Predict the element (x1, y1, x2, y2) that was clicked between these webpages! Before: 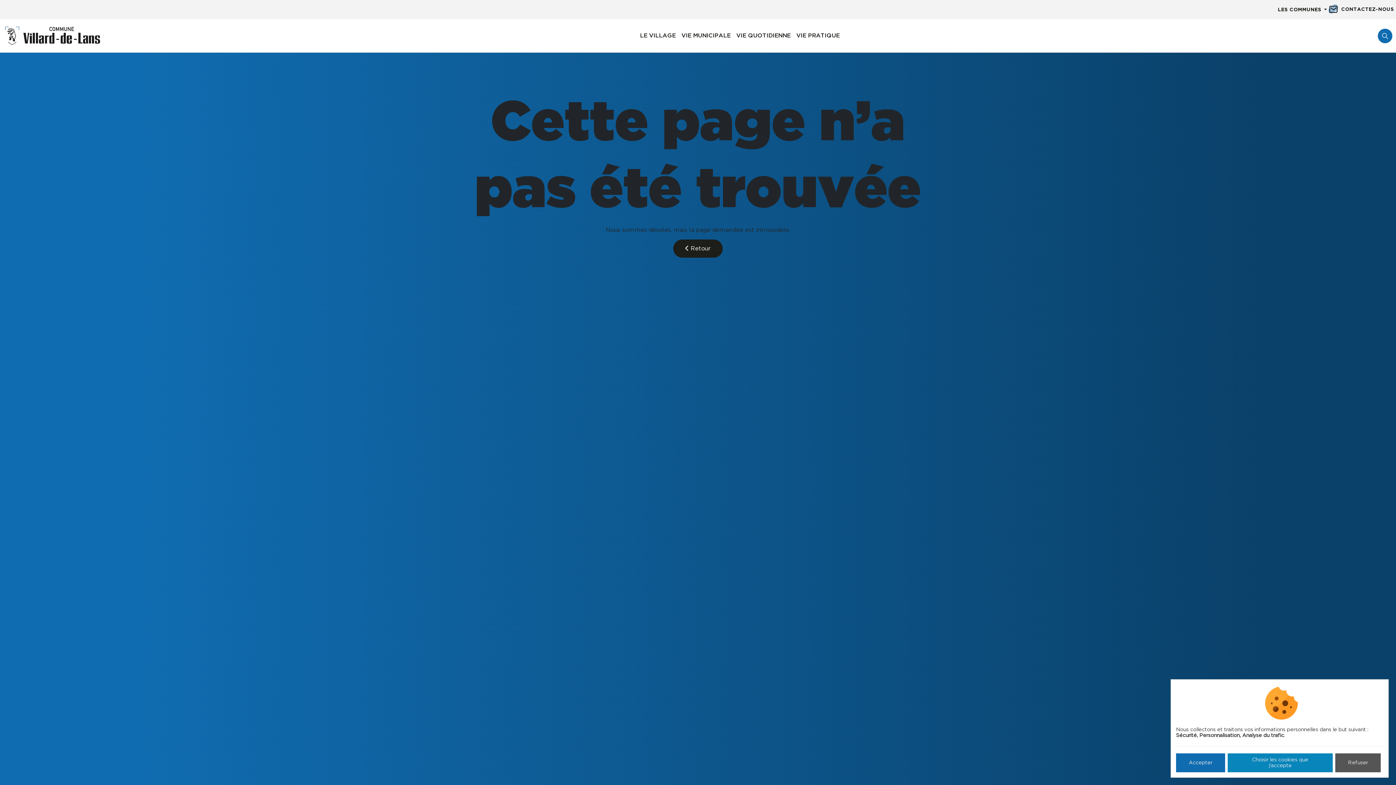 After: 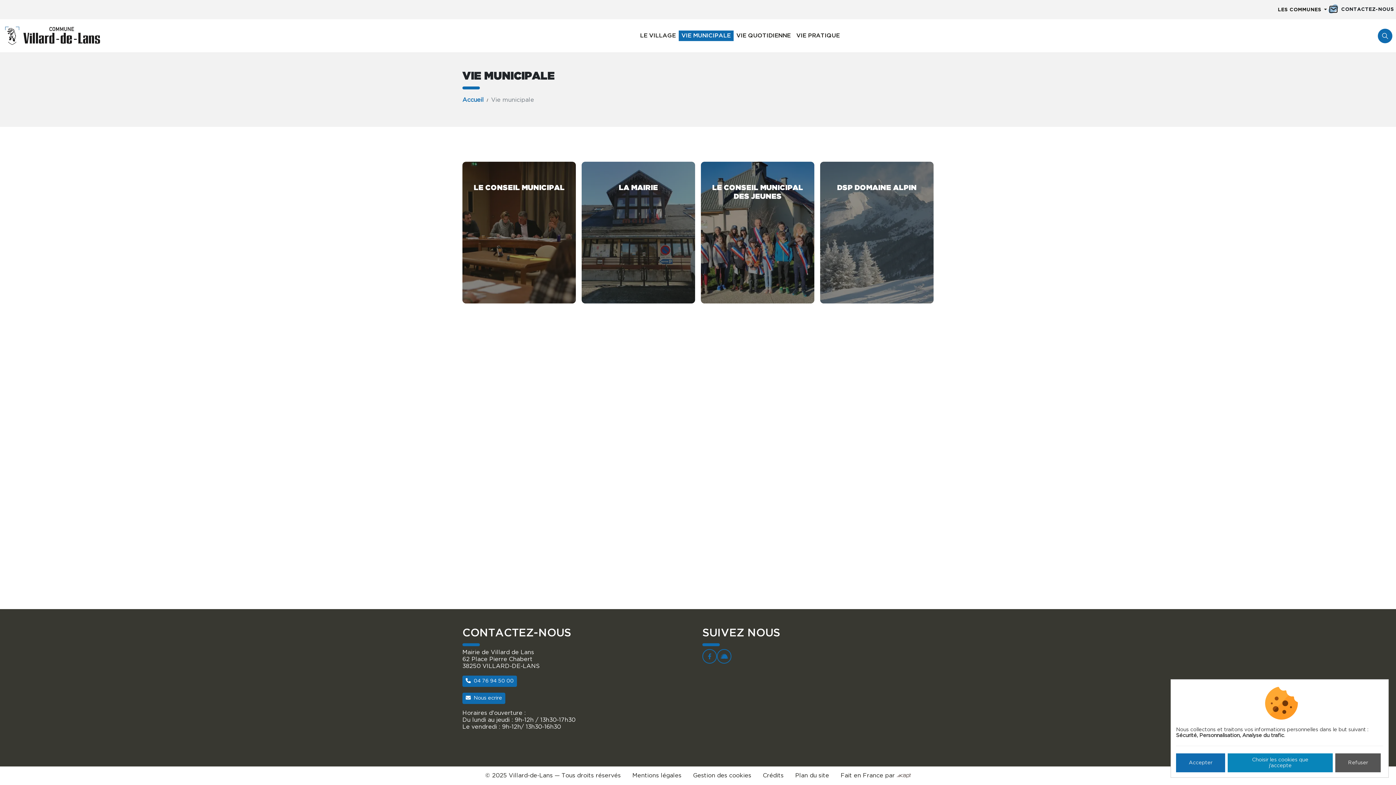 Action: bbox: (678, 30, 733, 41) label: VIE MUNICIPALE